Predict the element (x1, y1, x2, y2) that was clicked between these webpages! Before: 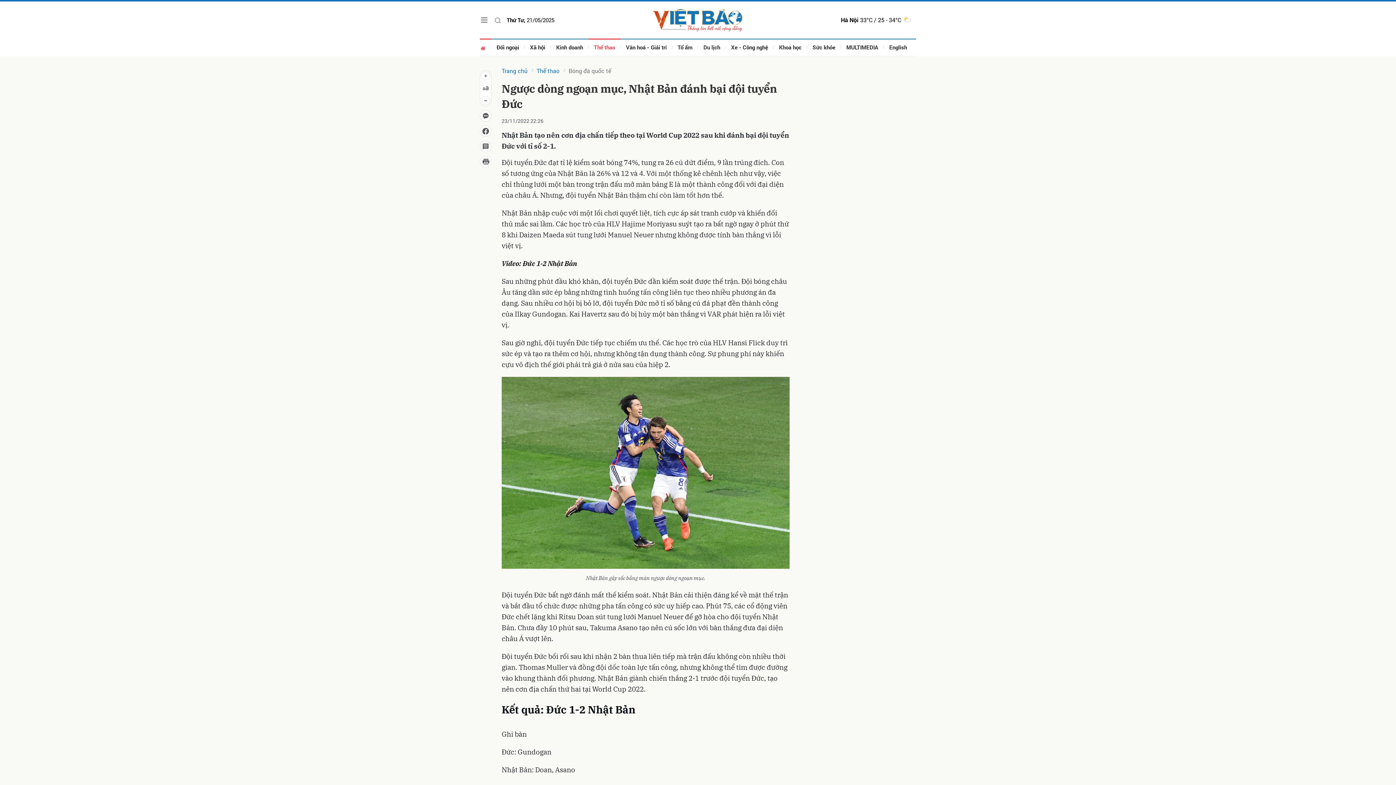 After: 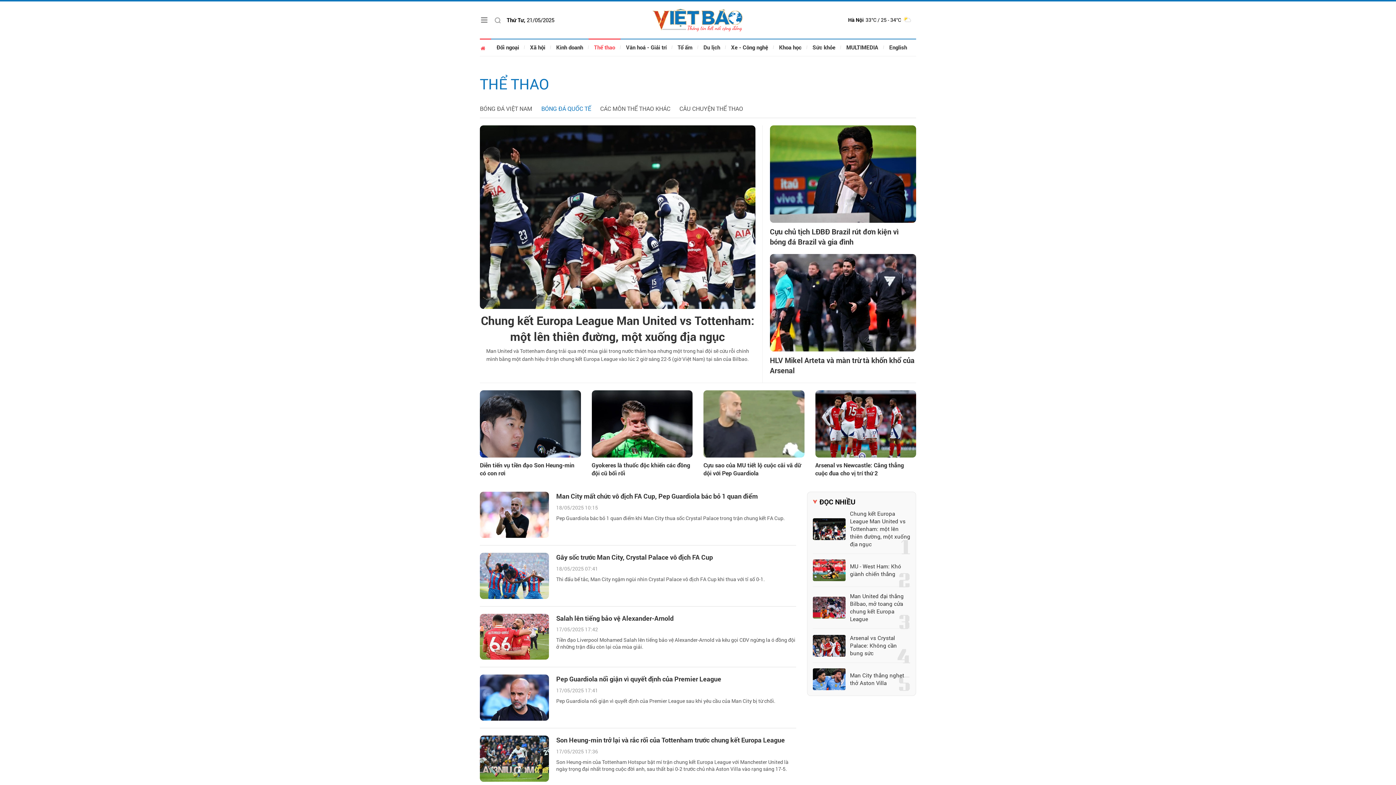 Action: label: Bóng đá quốc tế bbox: (568, 66, 611, 74)